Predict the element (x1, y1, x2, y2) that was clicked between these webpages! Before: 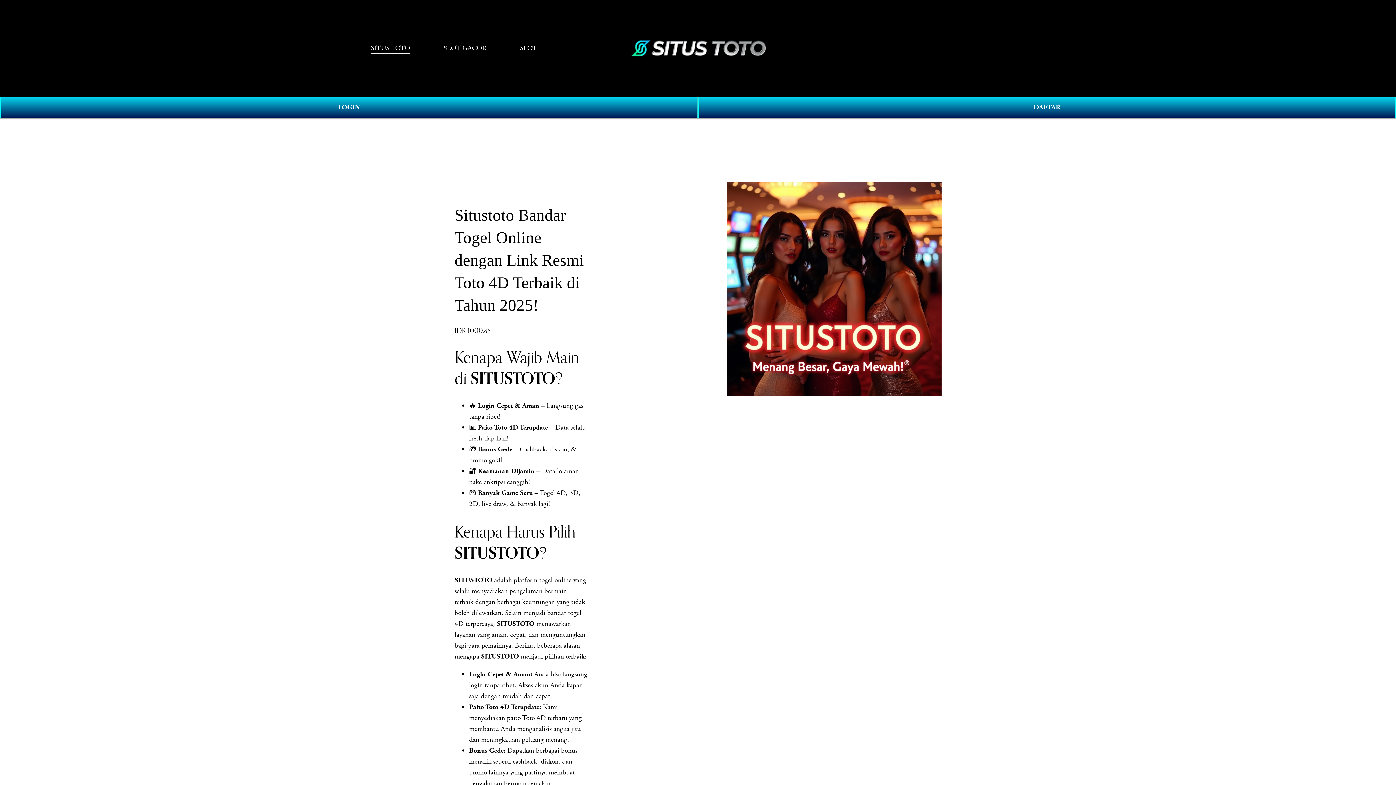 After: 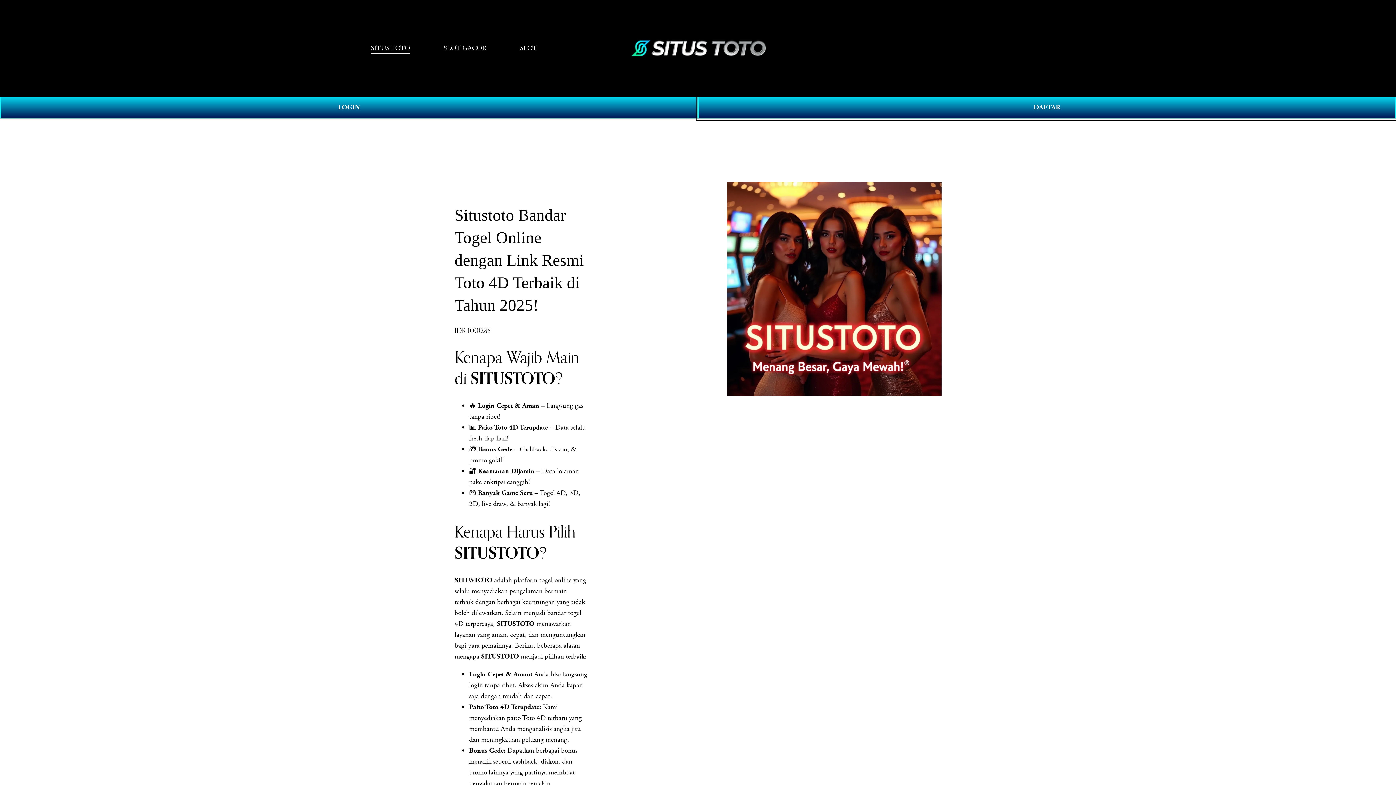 Action: bbox: (698, 96, 1396, 118) label: DAFTAR